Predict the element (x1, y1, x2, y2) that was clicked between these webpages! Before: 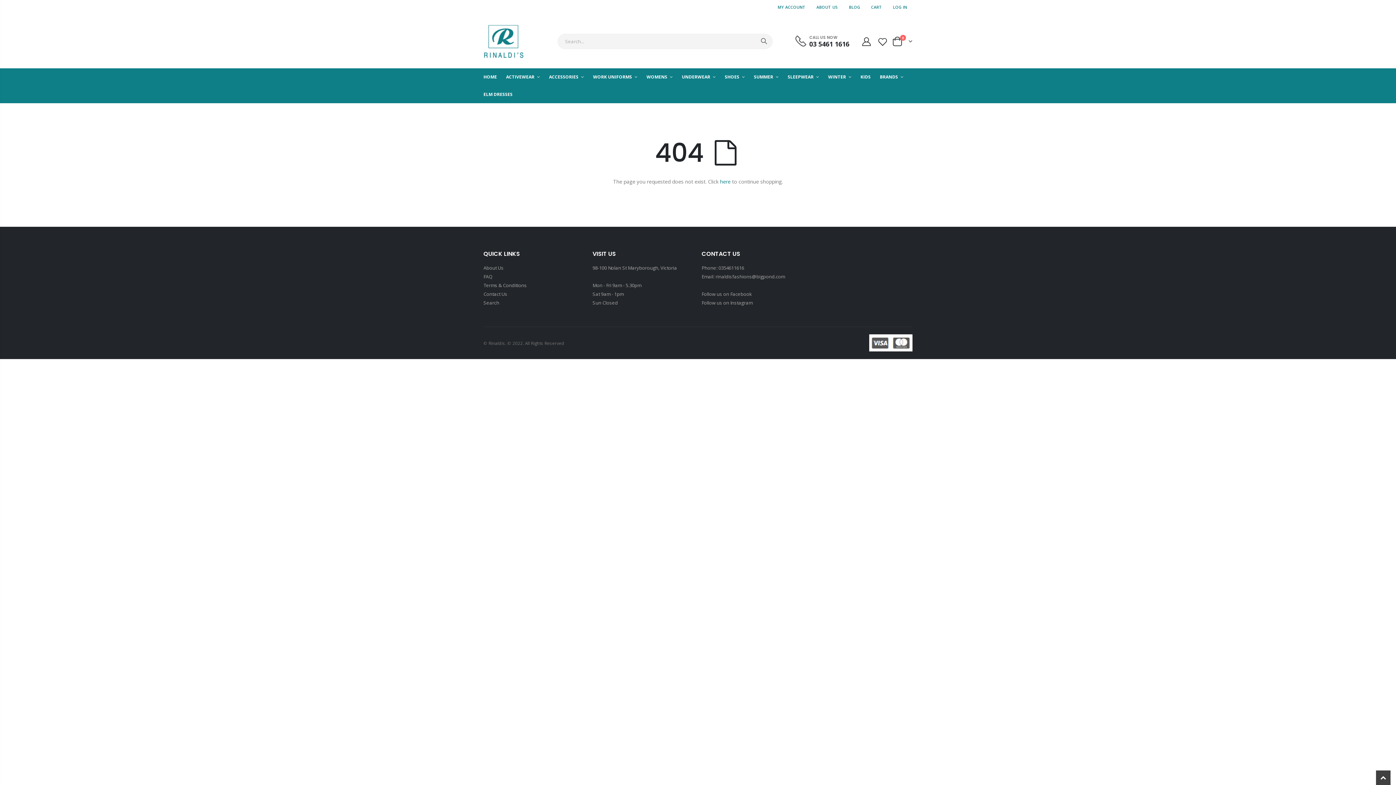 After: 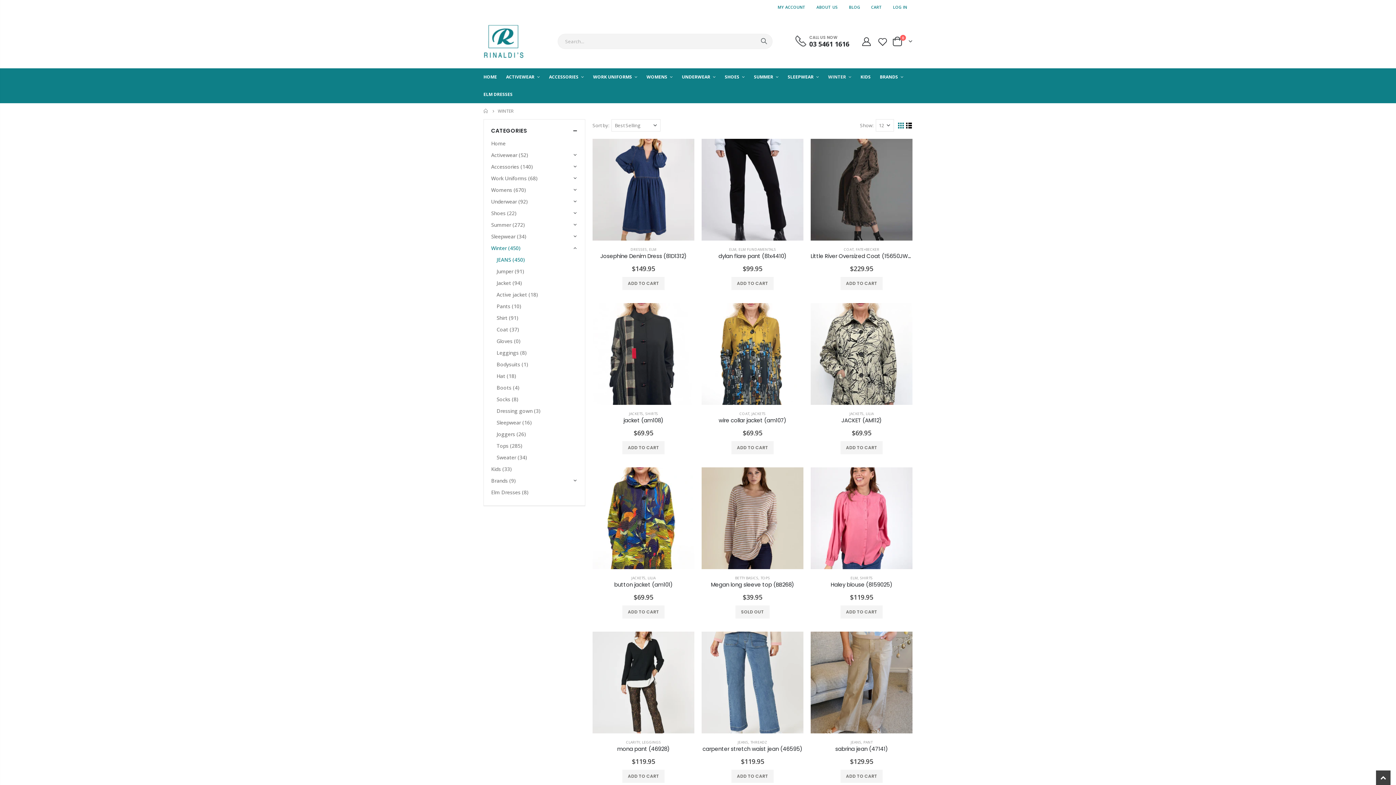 Action: label: WINTER  bbox: (828, 68, 859, 85)